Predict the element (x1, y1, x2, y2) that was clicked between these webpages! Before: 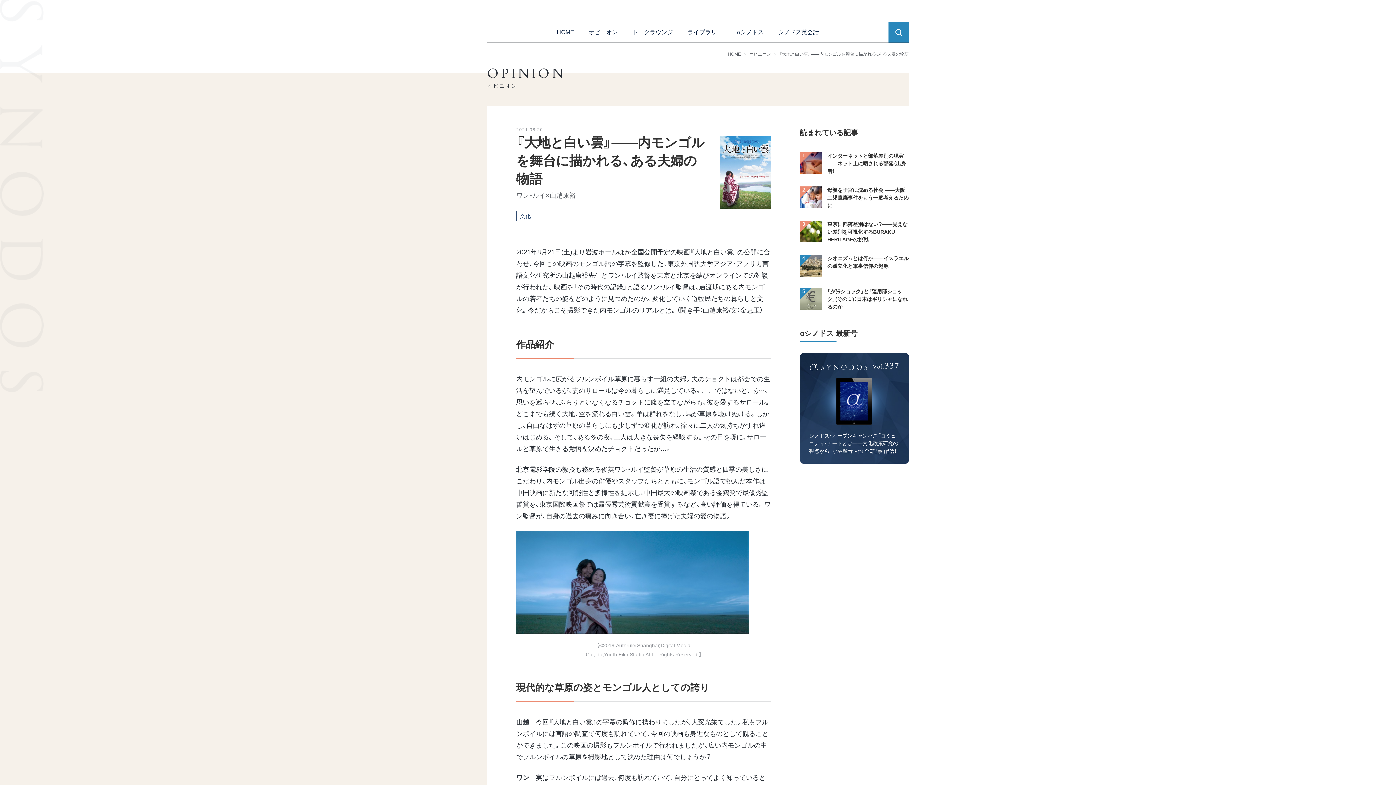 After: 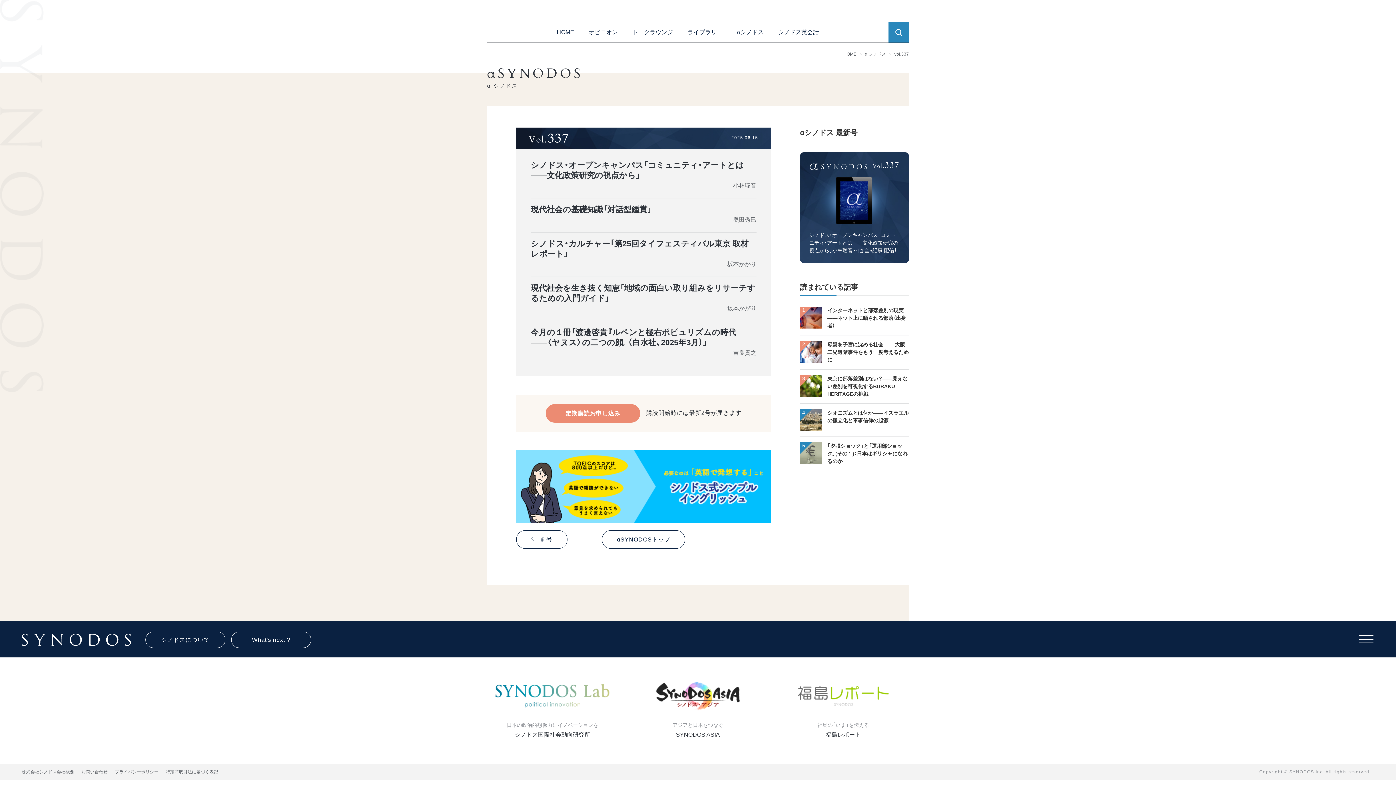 Action: label:  Vol.337

シノドス・オープンキャンパス「コミュニティ・アートとは――文化政策研究の視点から」小林瑠音～他 全5記事 配信！ bbox: (800, 353, 909, 463)